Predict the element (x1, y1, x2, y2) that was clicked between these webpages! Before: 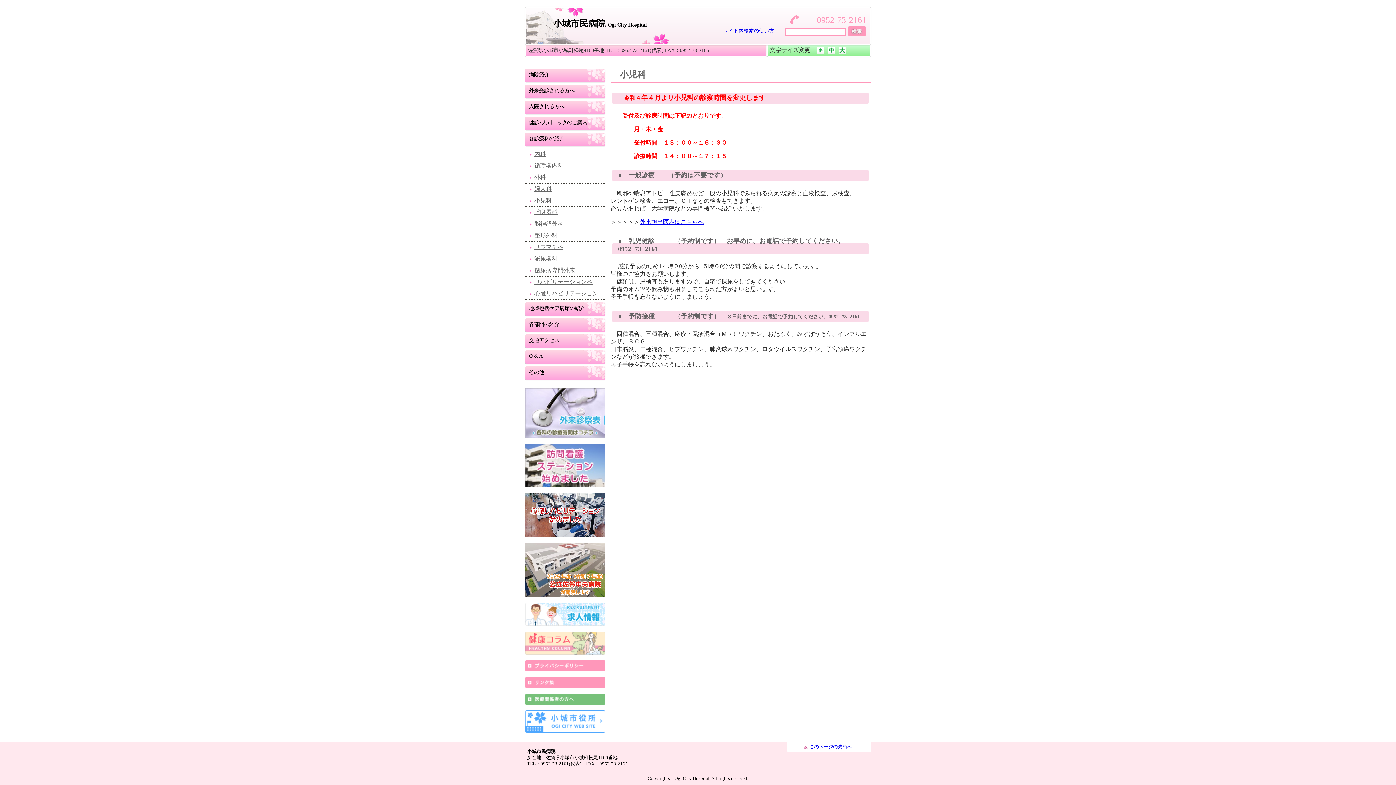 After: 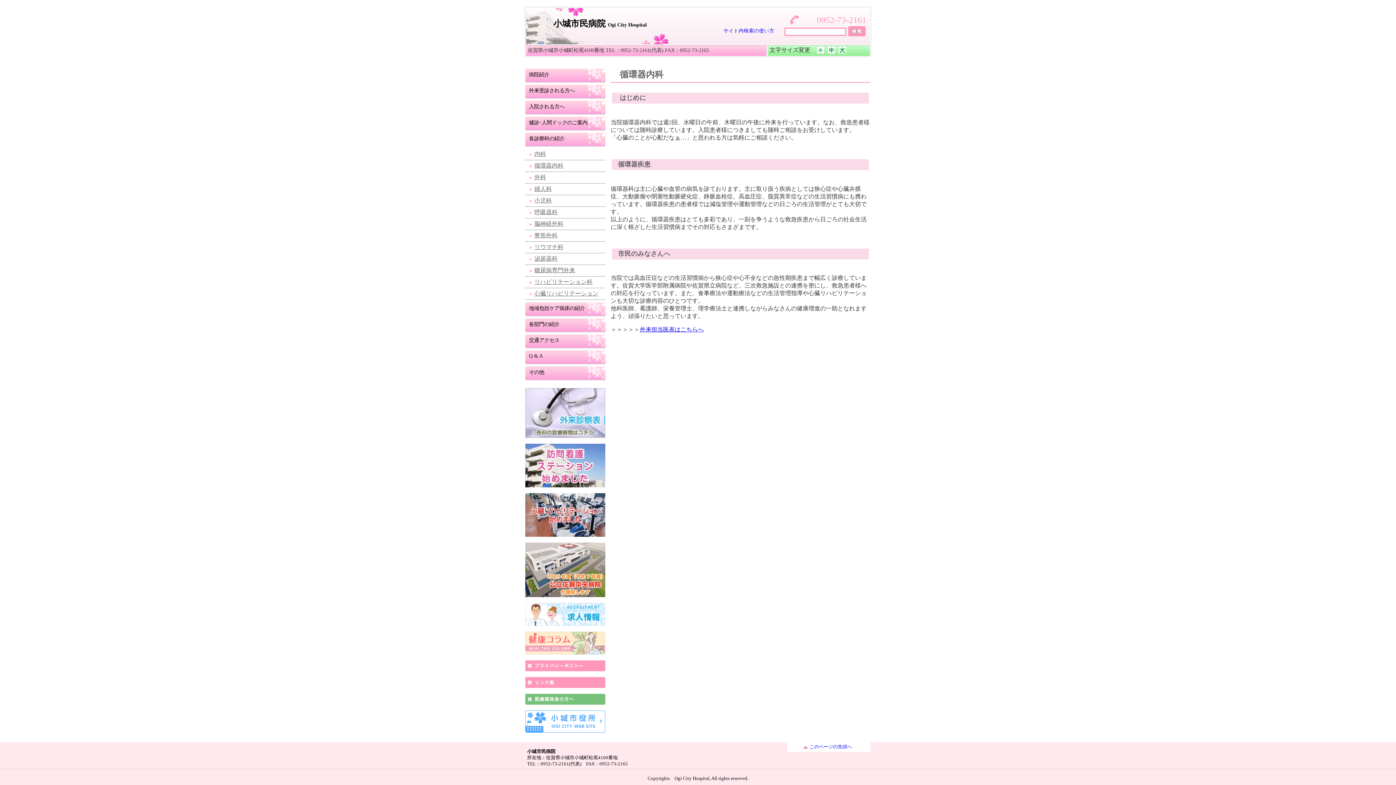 Action: label: 循環器内科 bbox: (525, 160, 605, 172)